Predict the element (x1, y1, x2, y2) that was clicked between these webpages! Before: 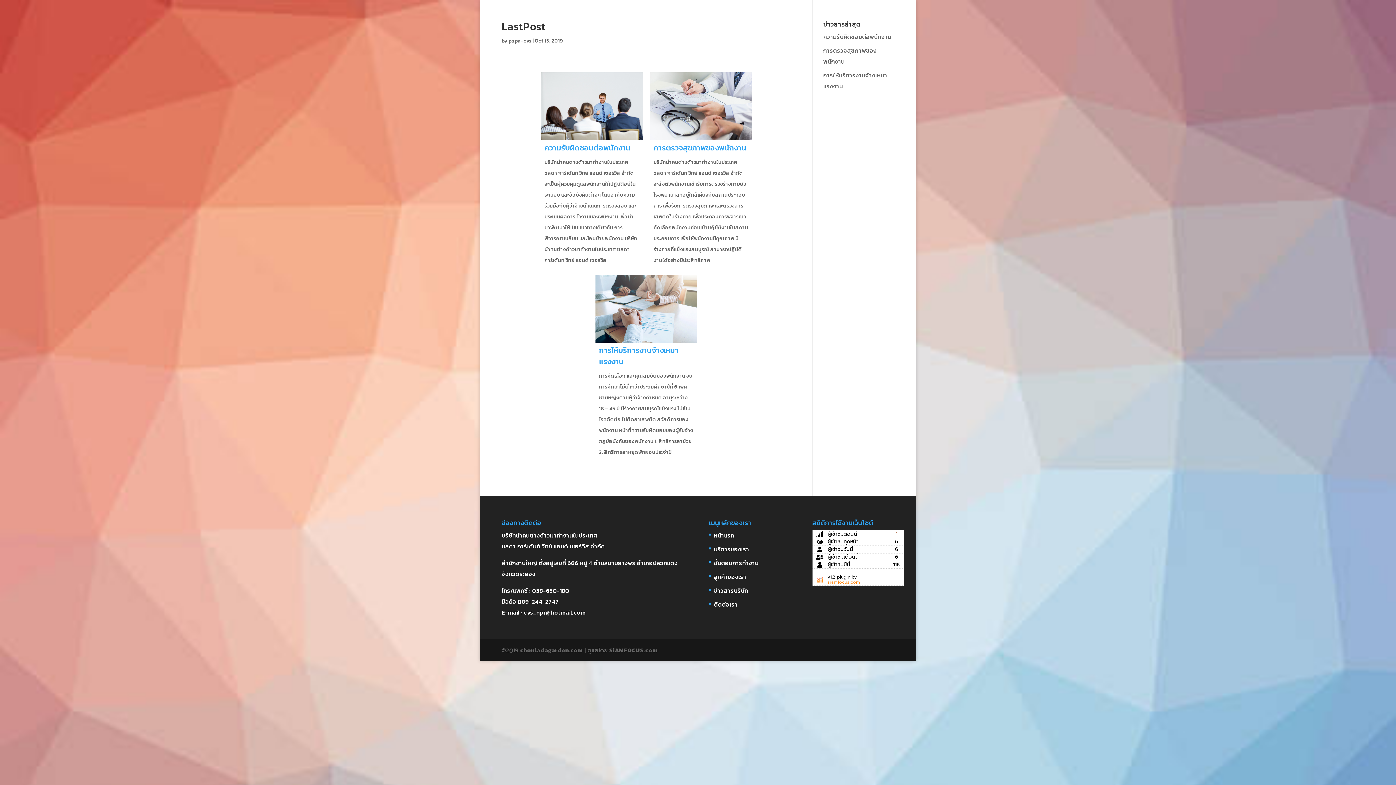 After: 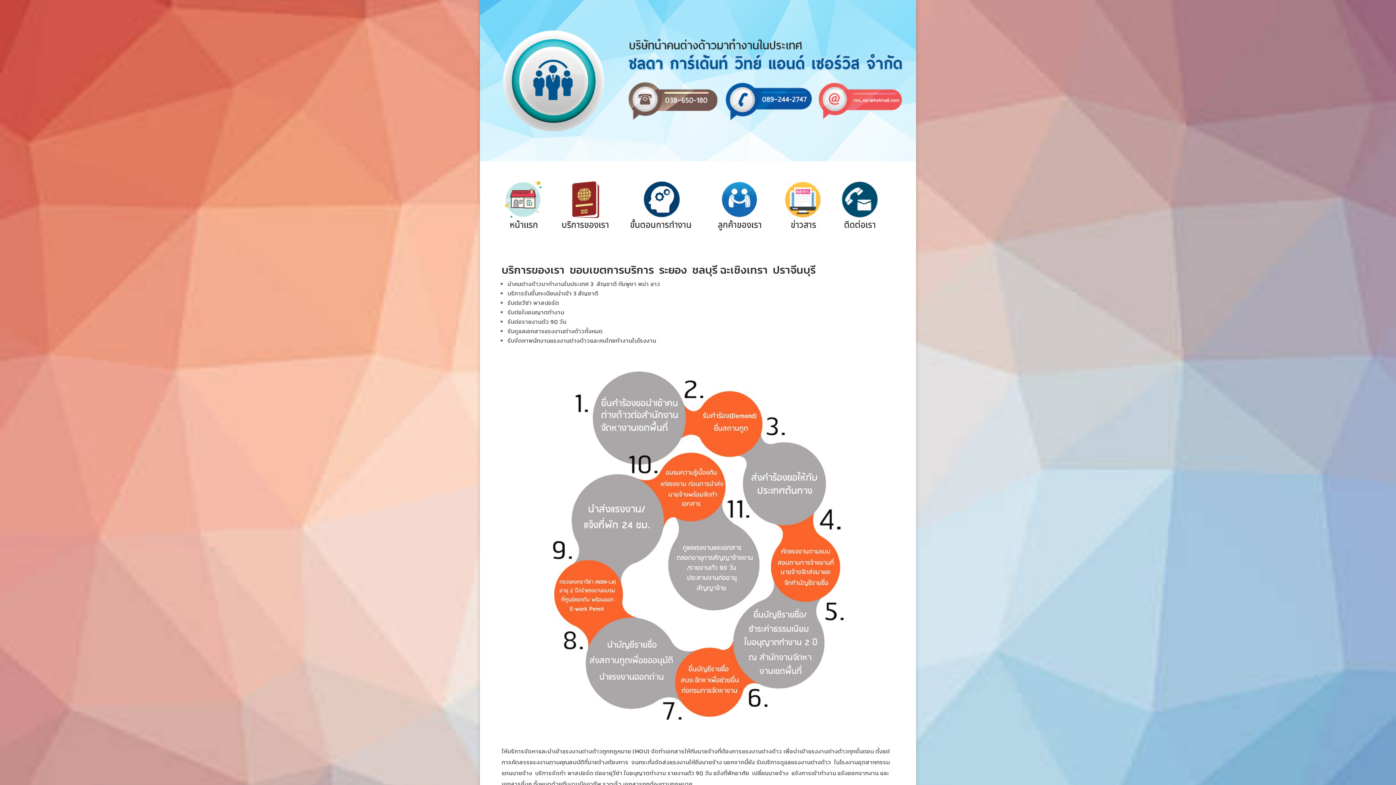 Action: label: บริการของเรา bbox: (714, 545, 749, 553)